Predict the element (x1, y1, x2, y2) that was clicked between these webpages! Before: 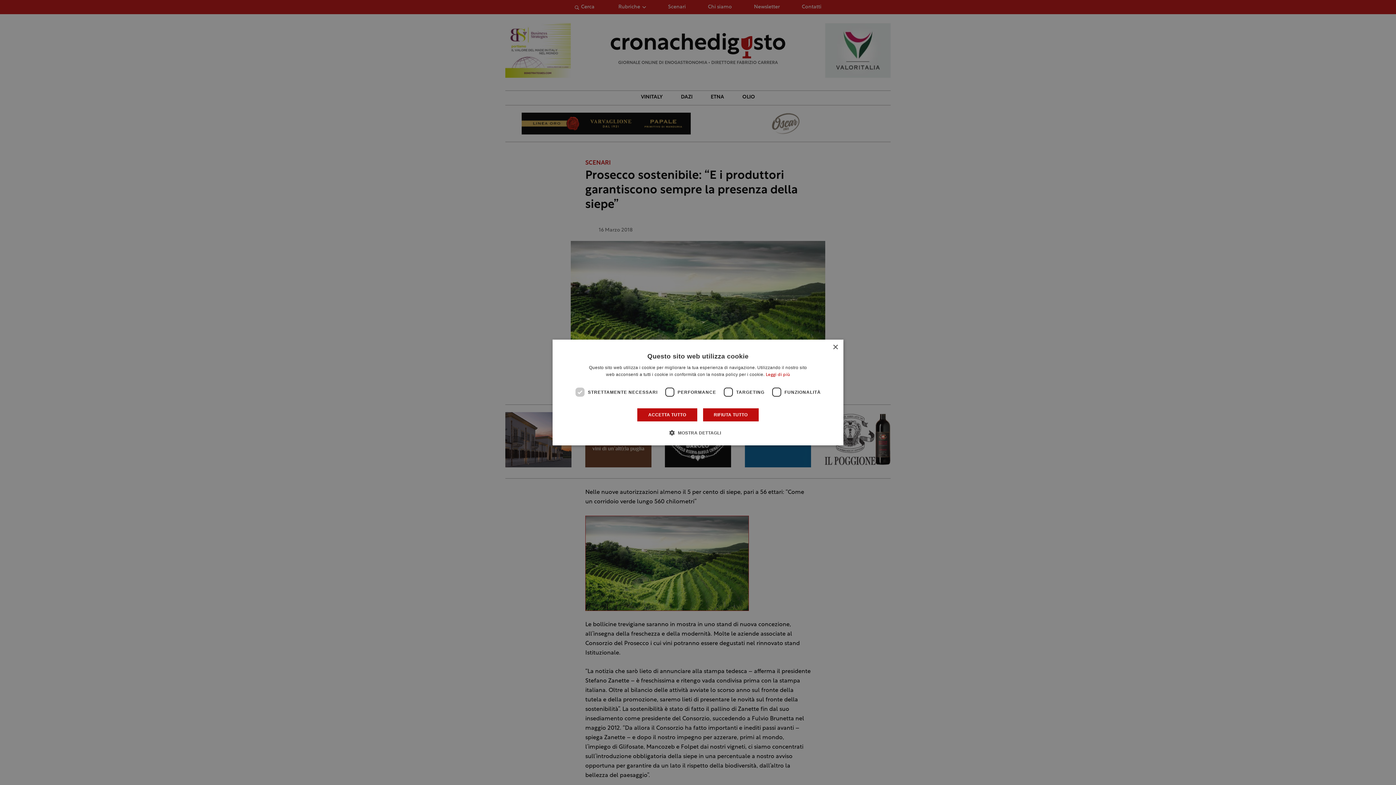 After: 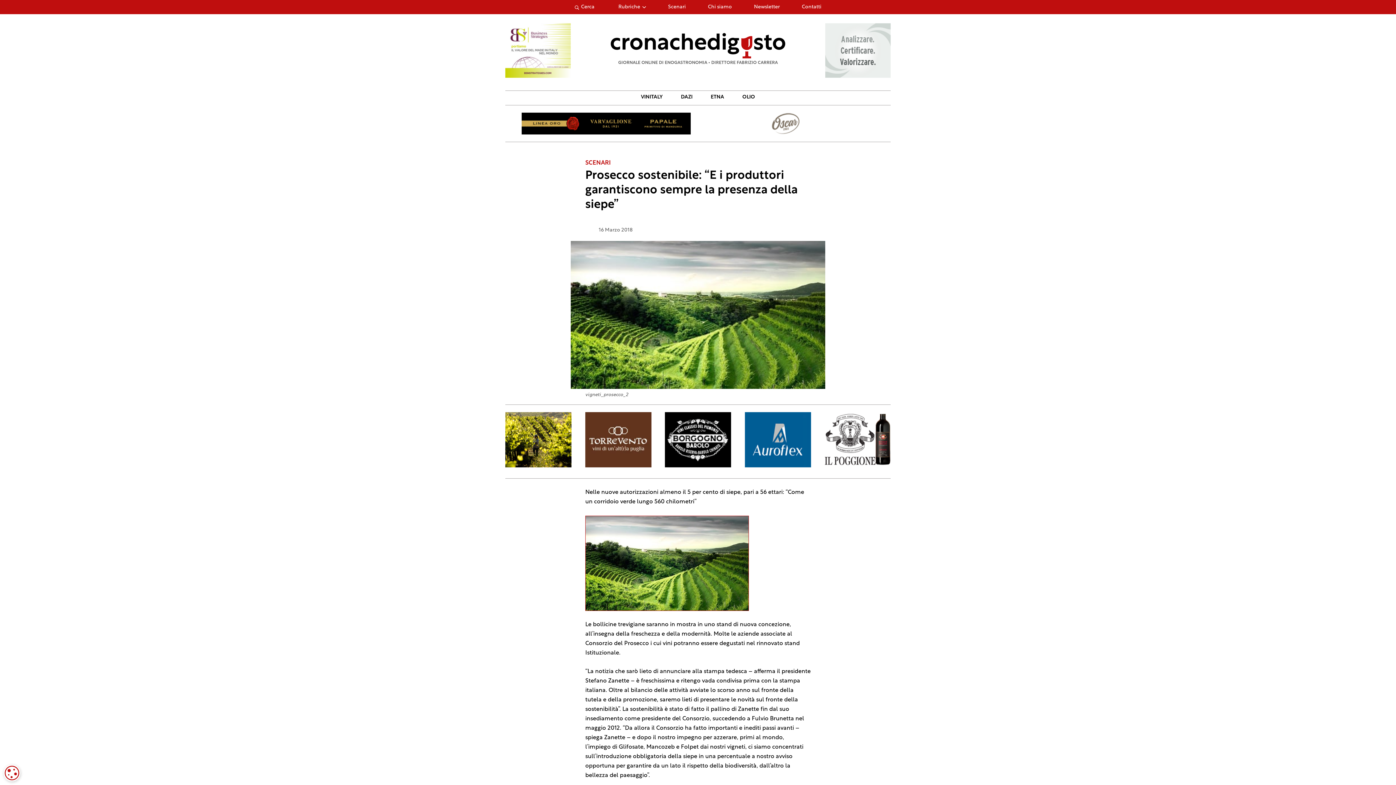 Action: bbox: (637, 408, 697, 422) label: ACCETTA TUTTO